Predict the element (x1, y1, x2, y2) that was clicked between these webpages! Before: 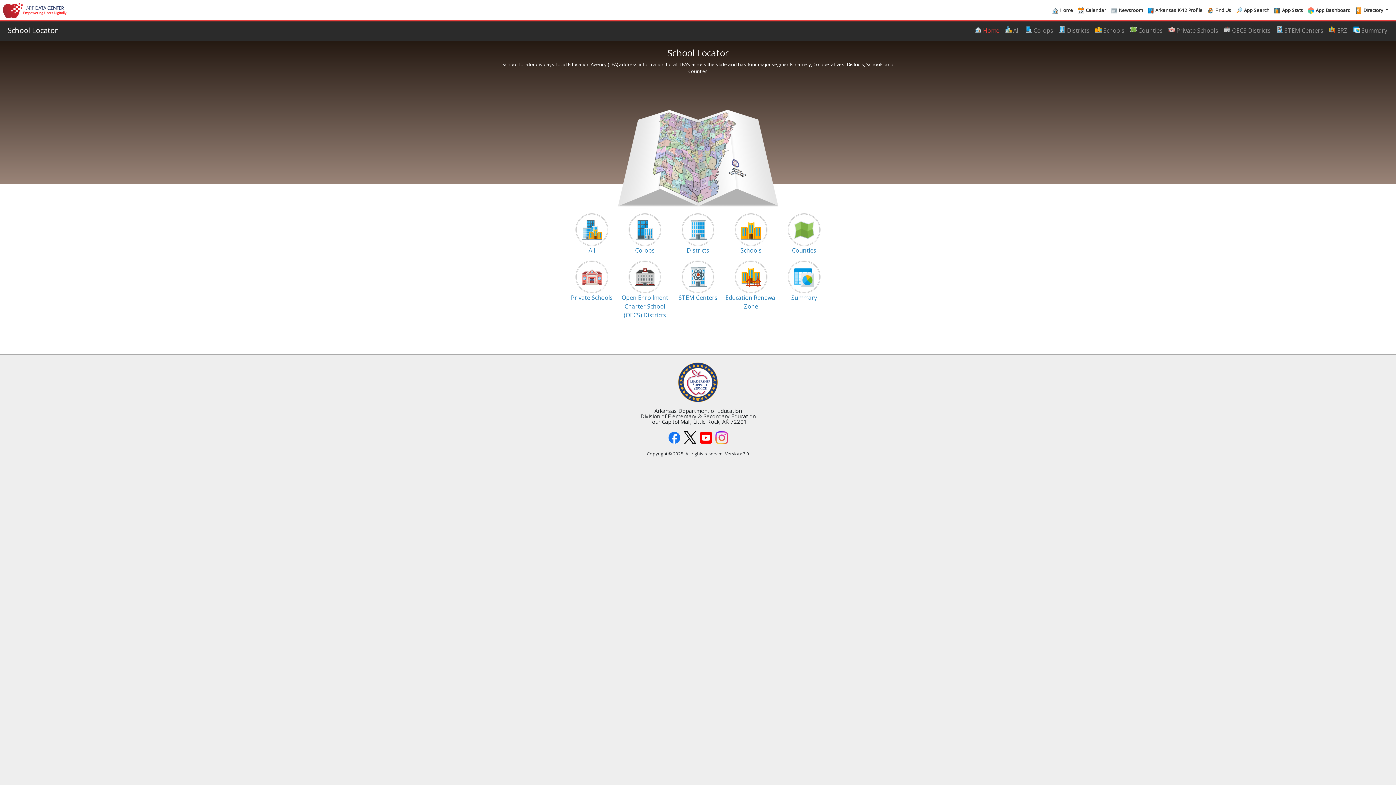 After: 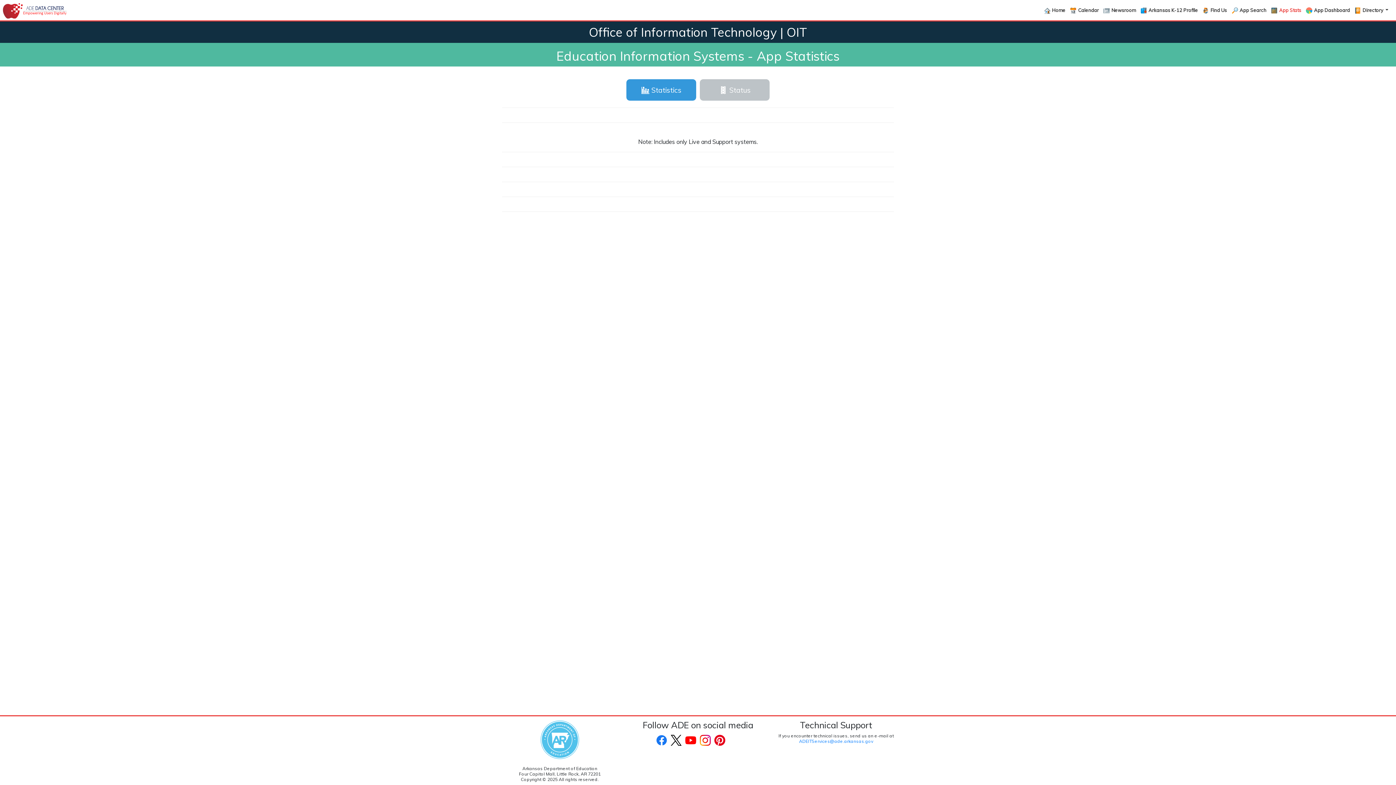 Action: label: App Stats bbox: (1271, 3, 1305, 16)